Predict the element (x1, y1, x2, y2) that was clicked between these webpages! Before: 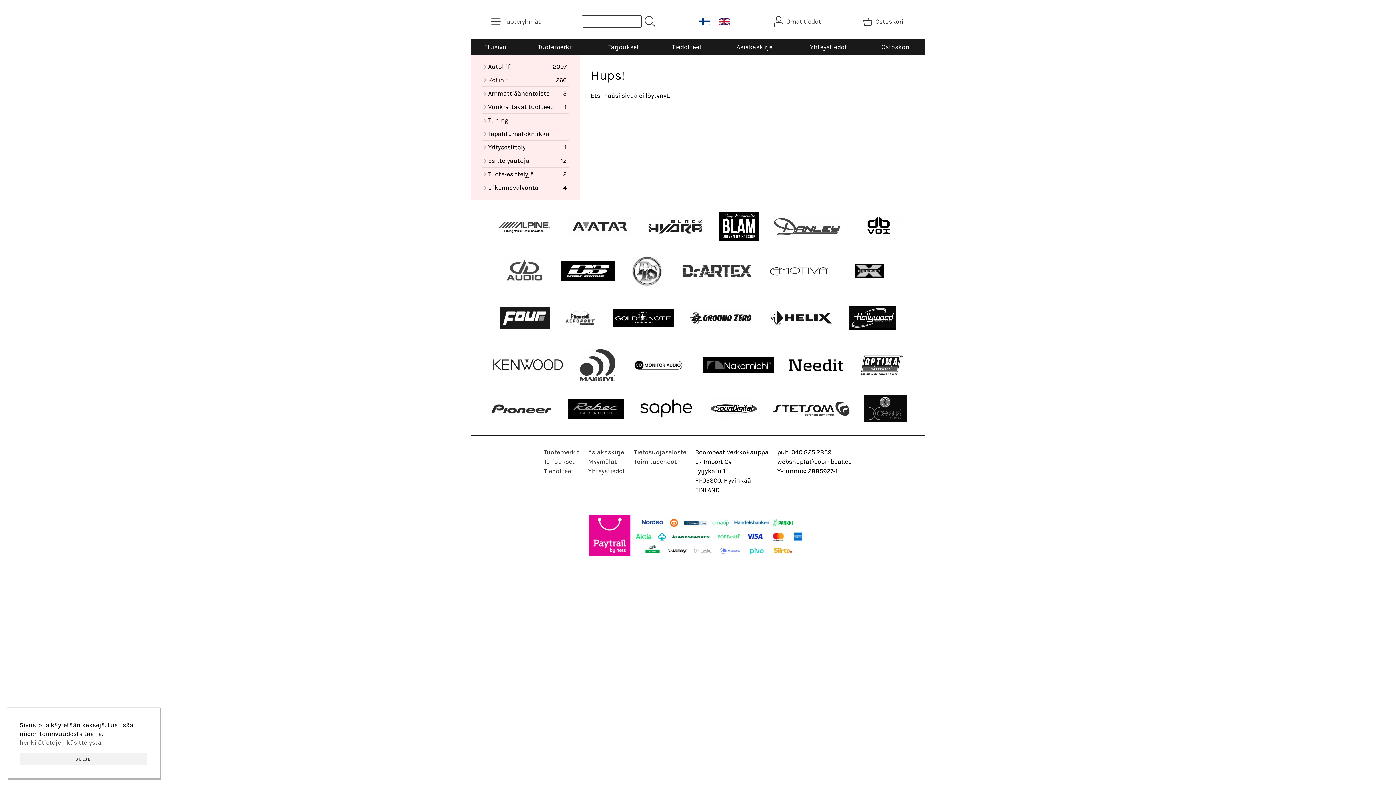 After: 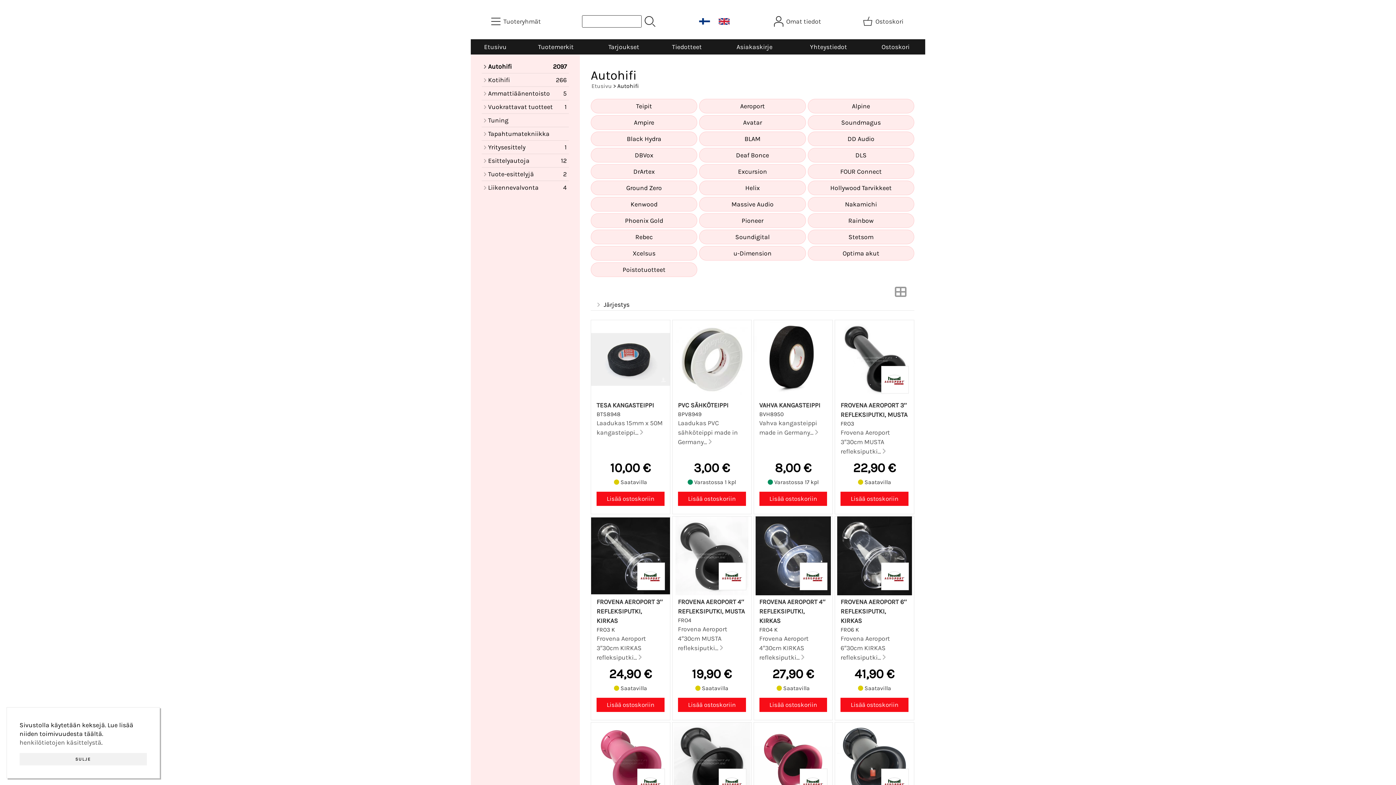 Action: label: Autohifi
2097 bbox: (481, 60, 569, 73)